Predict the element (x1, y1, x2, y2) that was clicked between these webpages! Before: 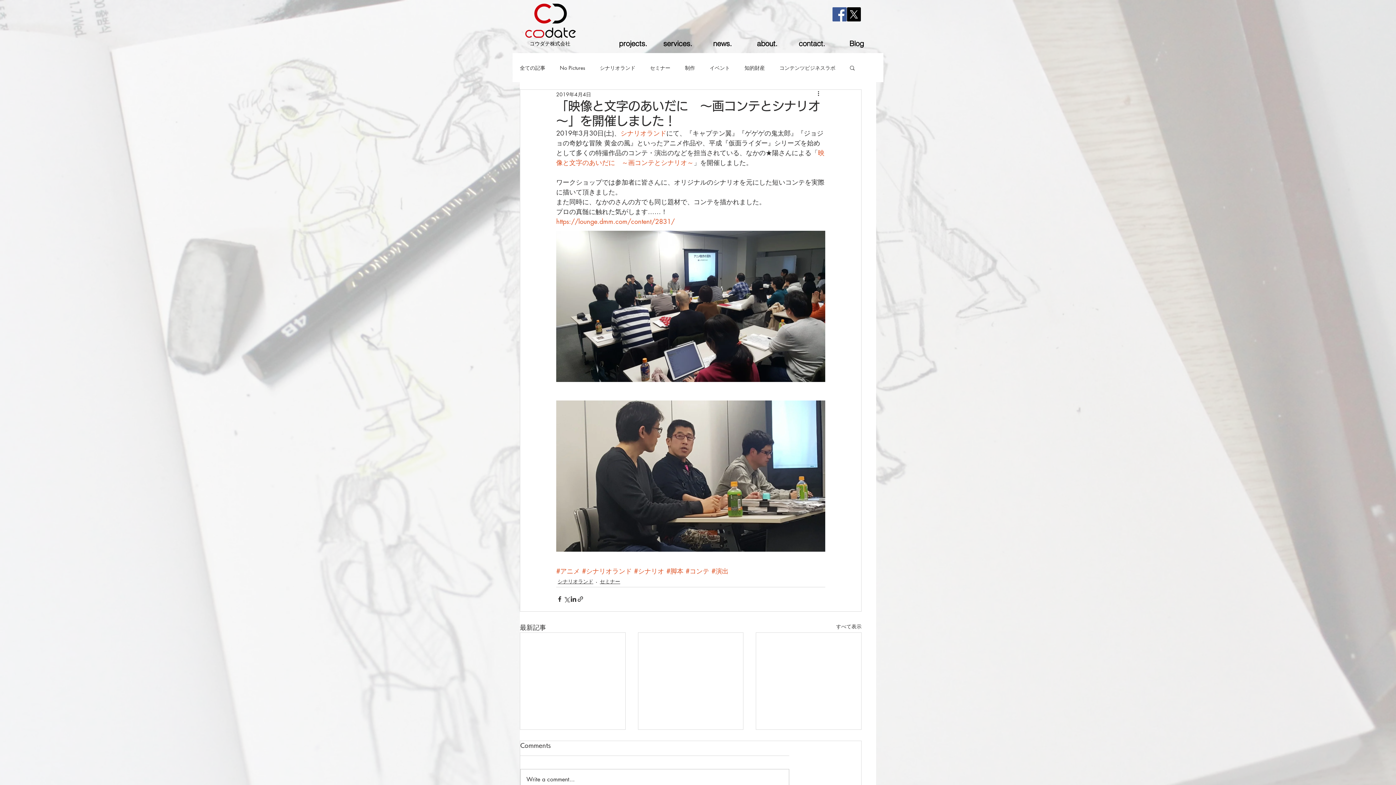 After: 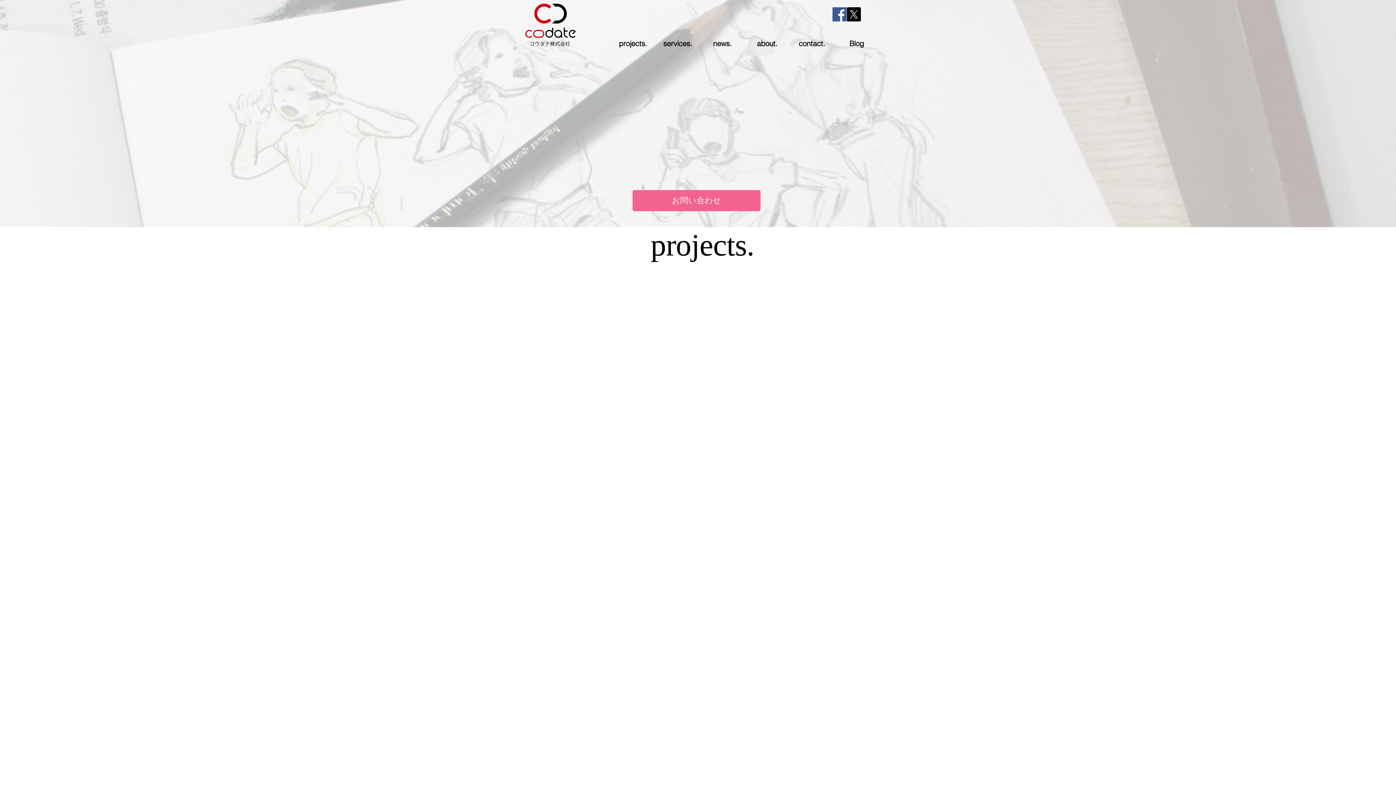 Action: bbox: (700, 36, 745, 50) label: news.